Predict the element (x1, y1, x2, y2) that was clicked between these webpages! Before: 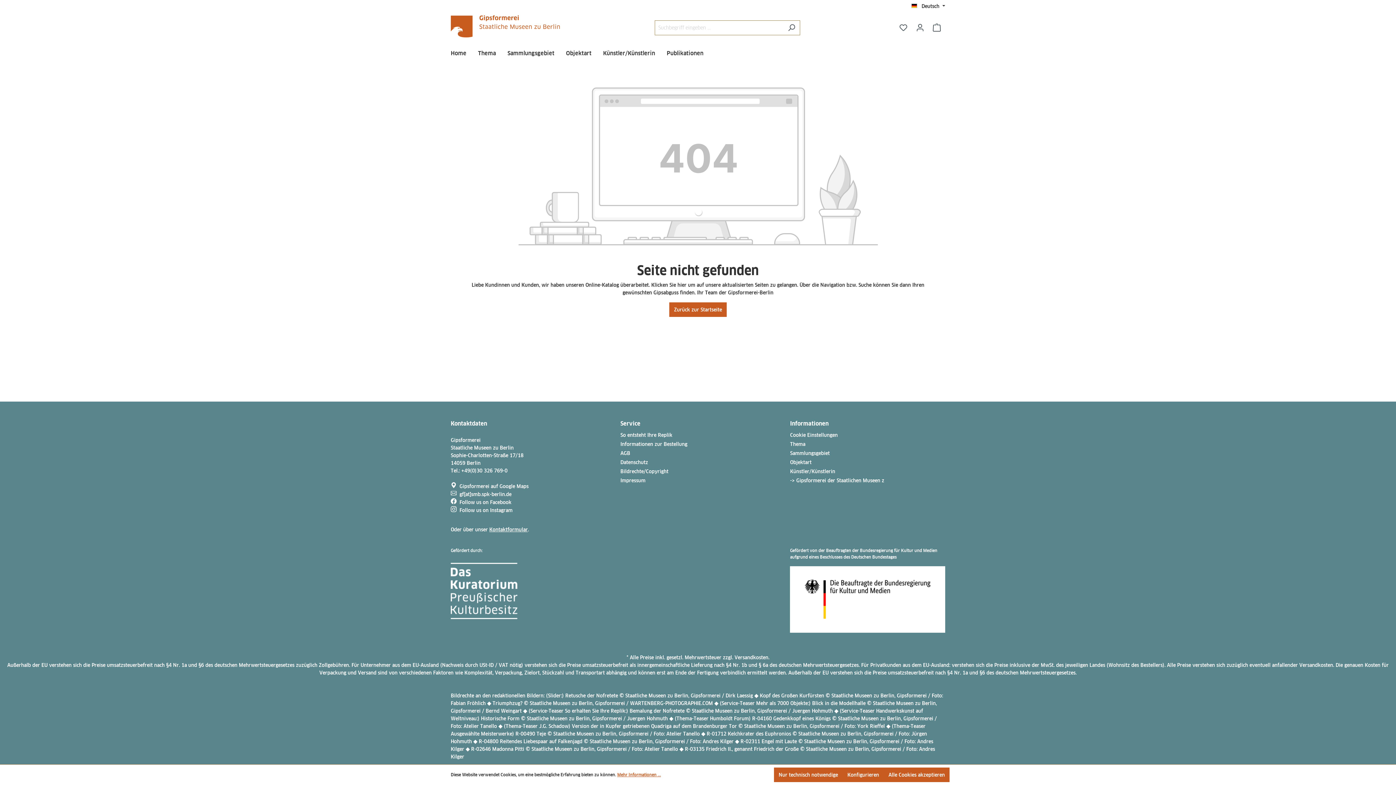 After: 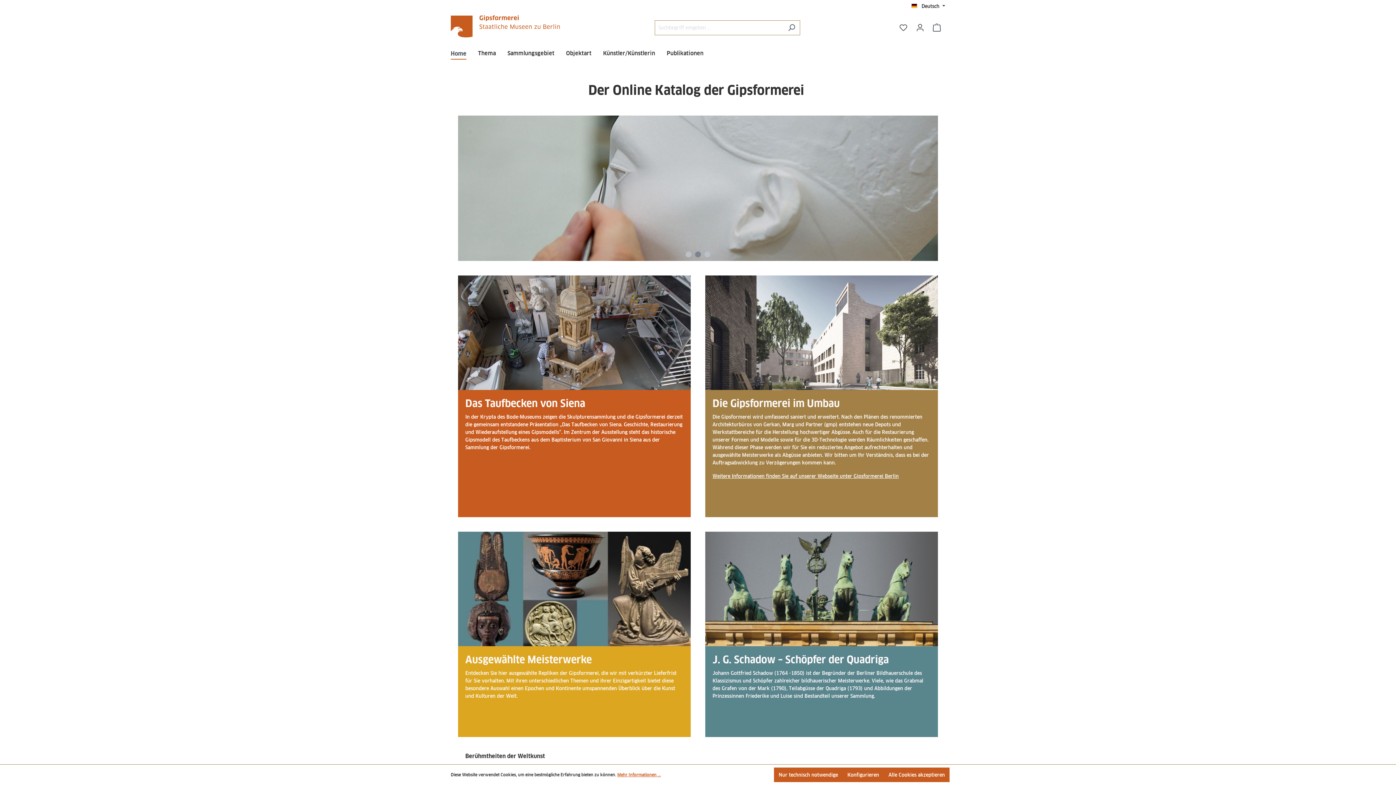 Action: label: Home bbox: (450, 46, 478, 62)